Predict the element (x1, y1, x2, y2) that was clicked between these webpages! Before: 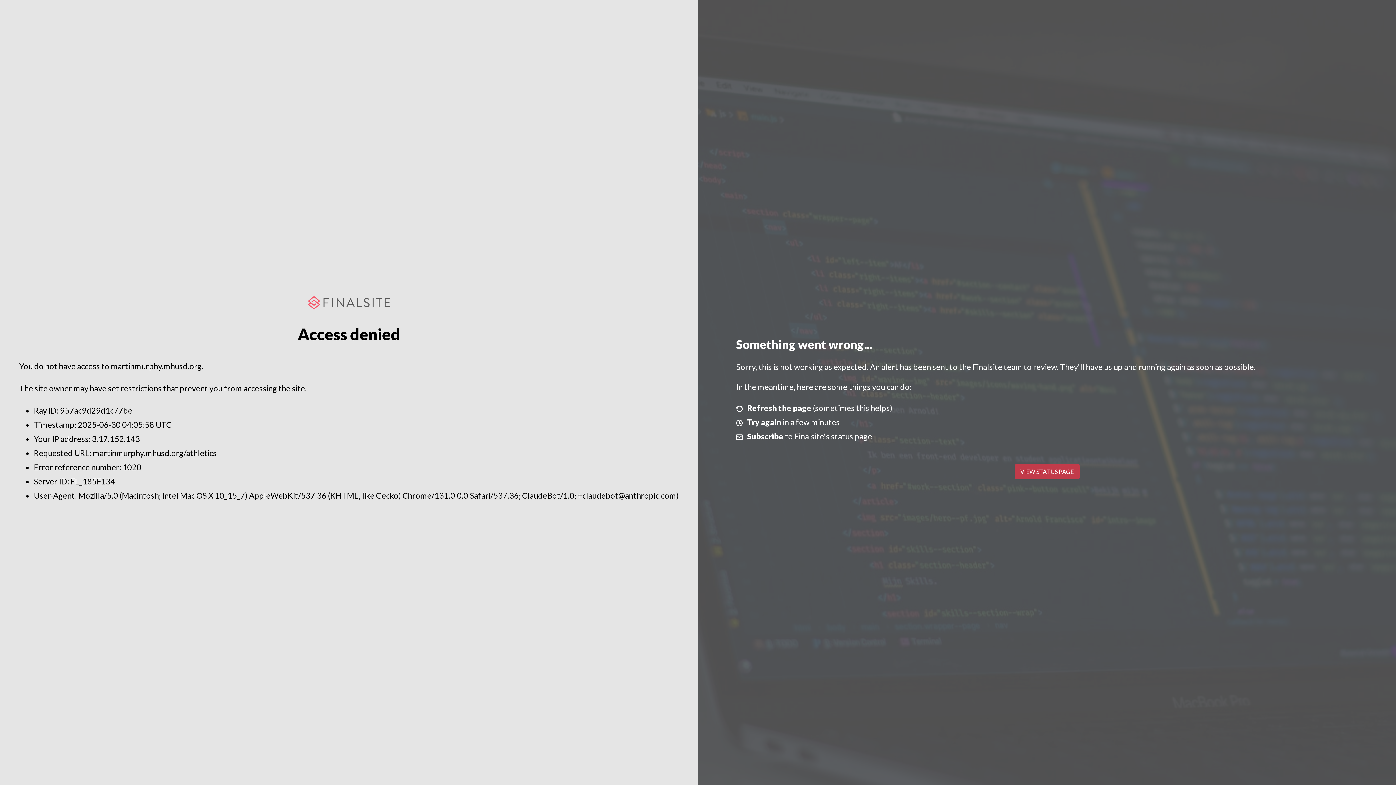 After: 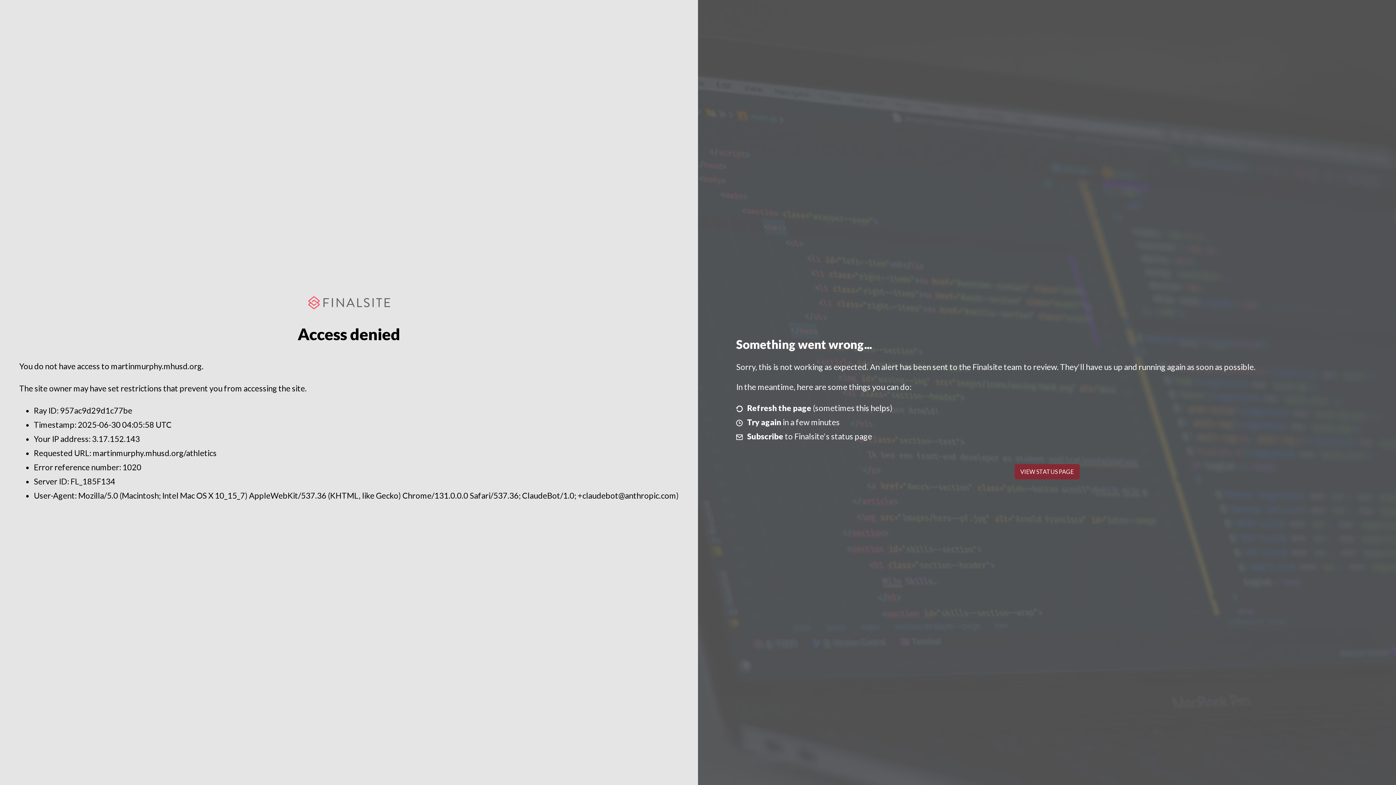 Action: bbox: (1014, 464, 1079, 479) label: VIEW STATUS PAGE